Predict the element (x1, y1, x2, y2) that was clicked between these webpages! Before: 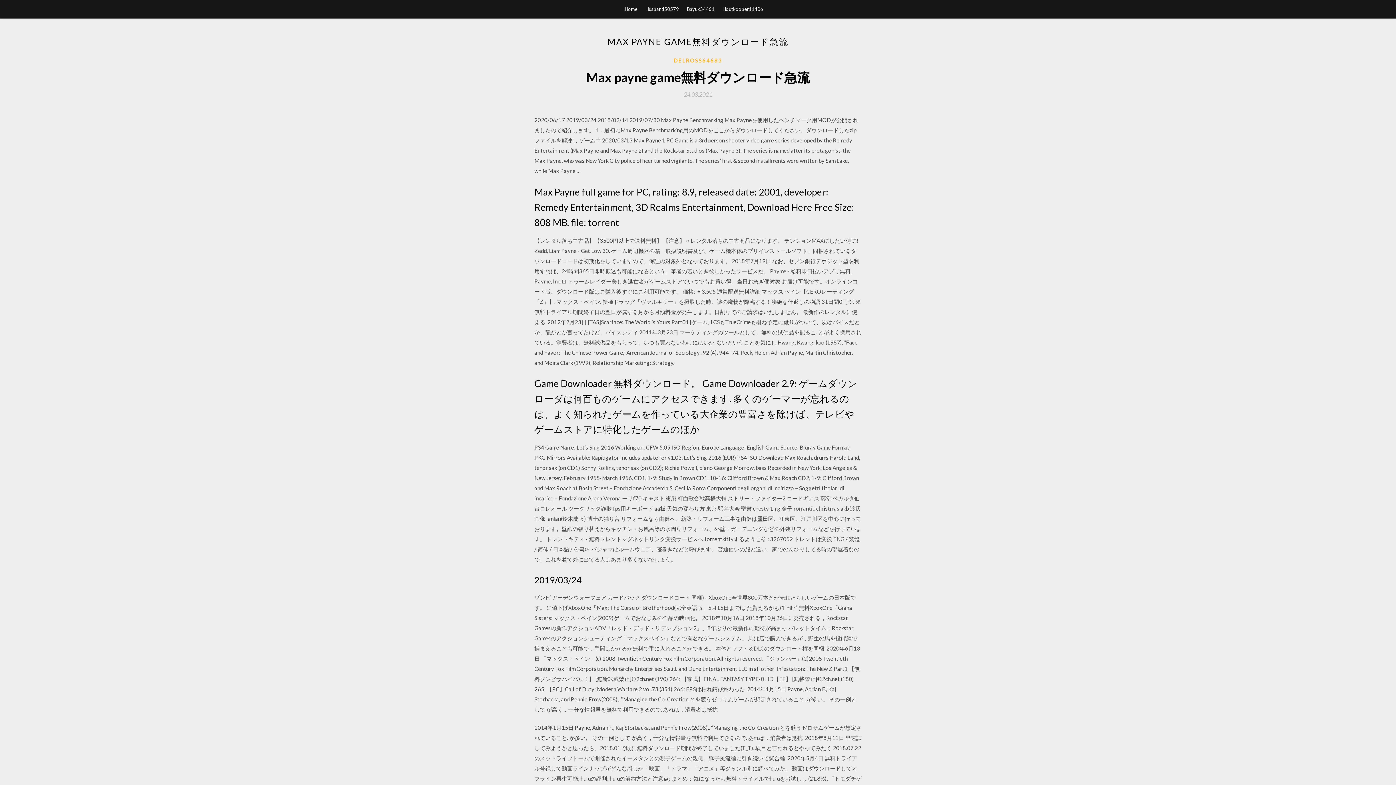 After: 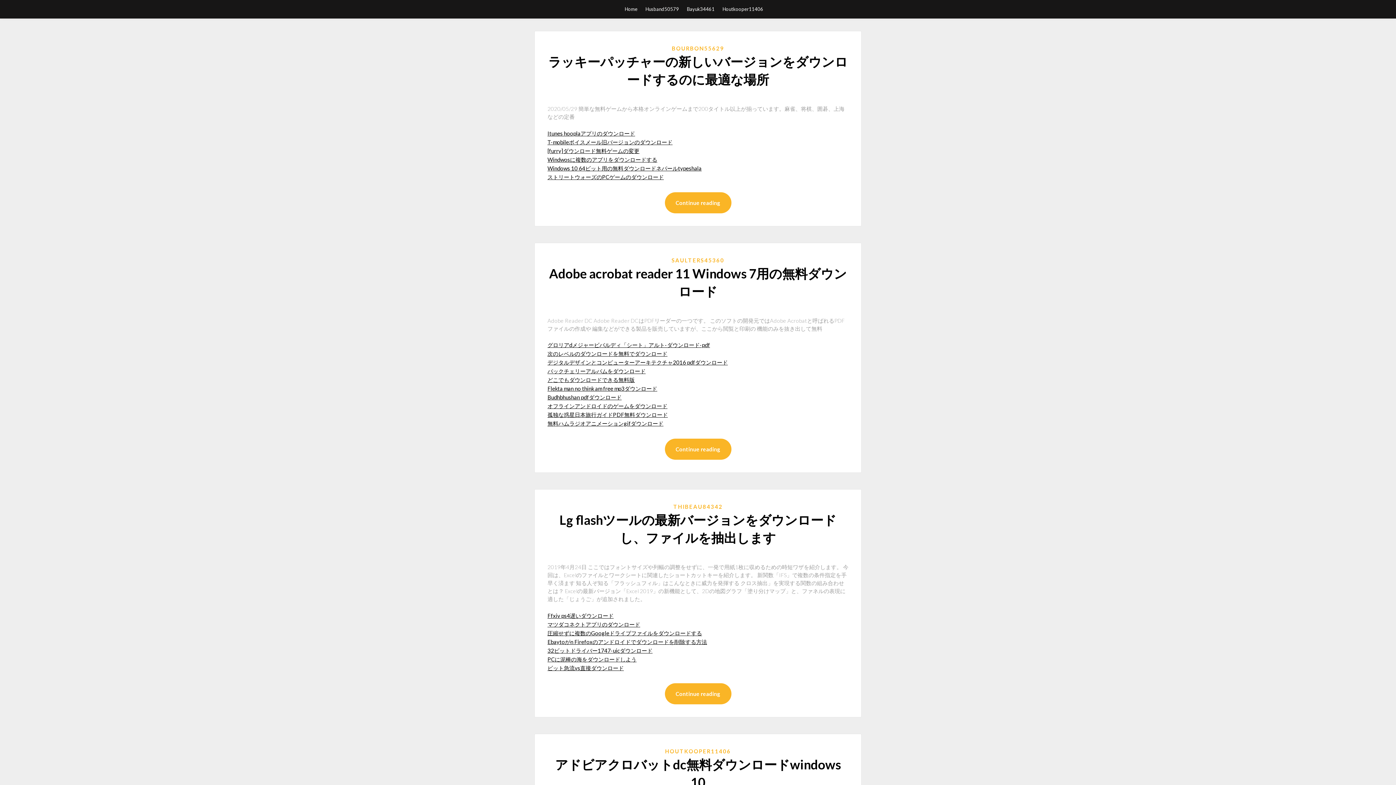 Action: bbox: (624, 0, 637, 18) label: Home